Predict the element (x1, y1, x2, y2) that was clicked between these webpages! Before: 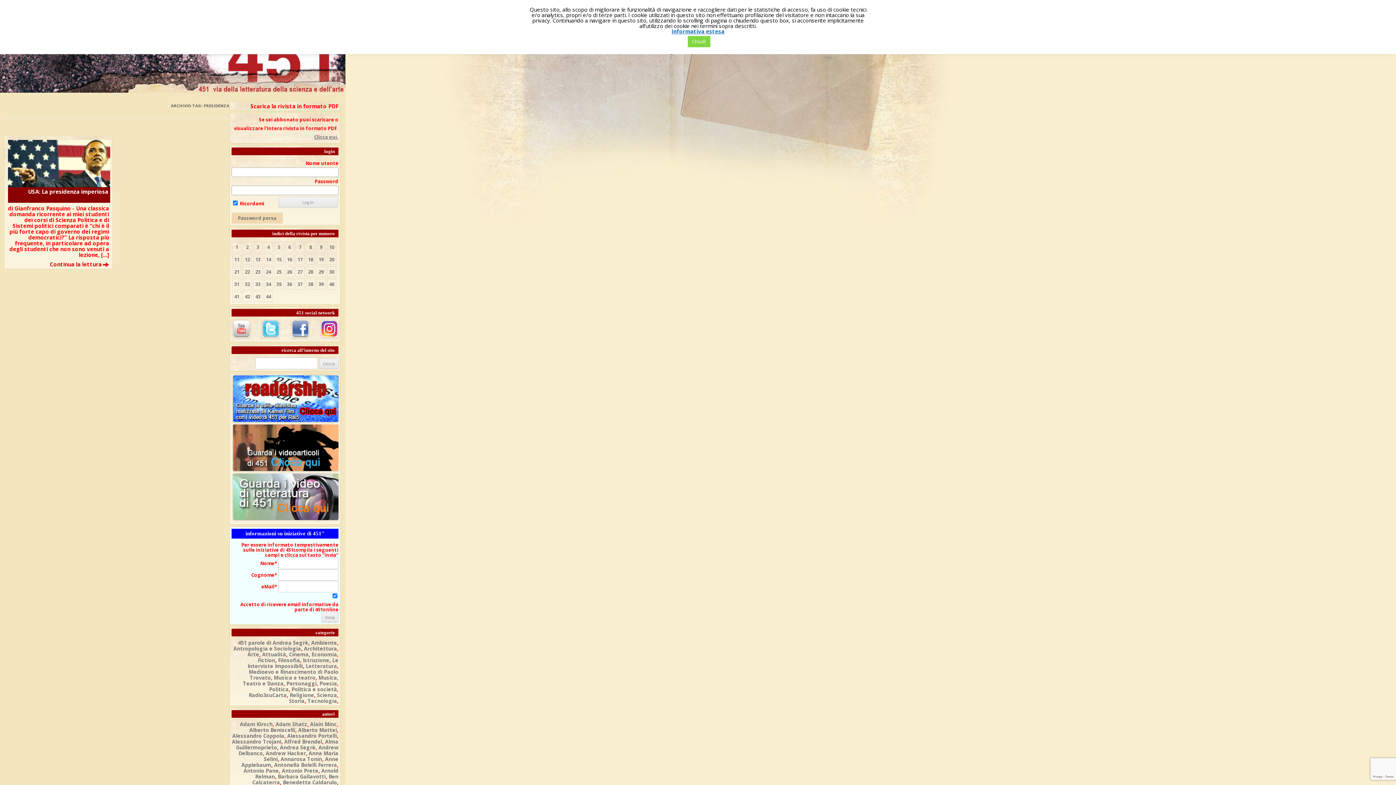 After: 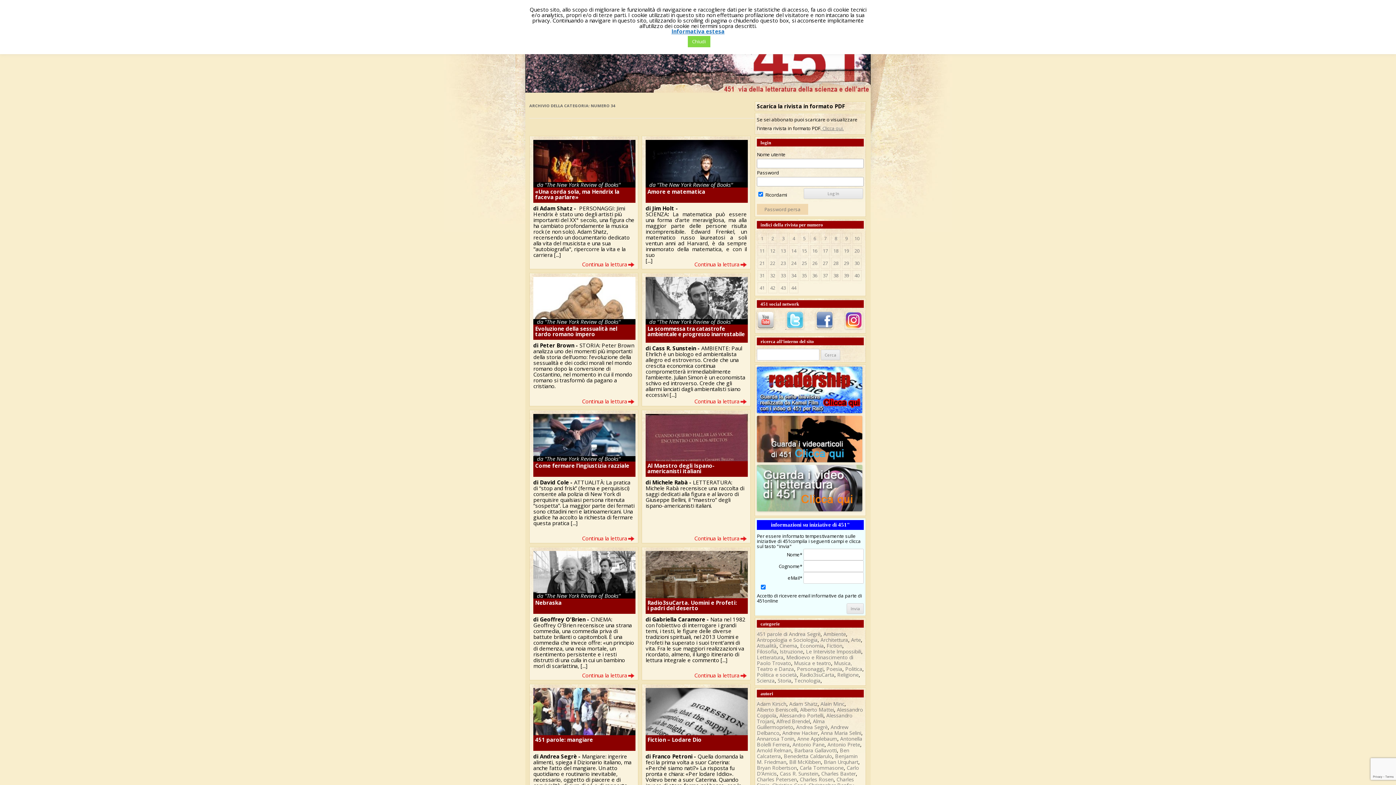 Action: bbox: (266, 281, 271, 287) label: 34